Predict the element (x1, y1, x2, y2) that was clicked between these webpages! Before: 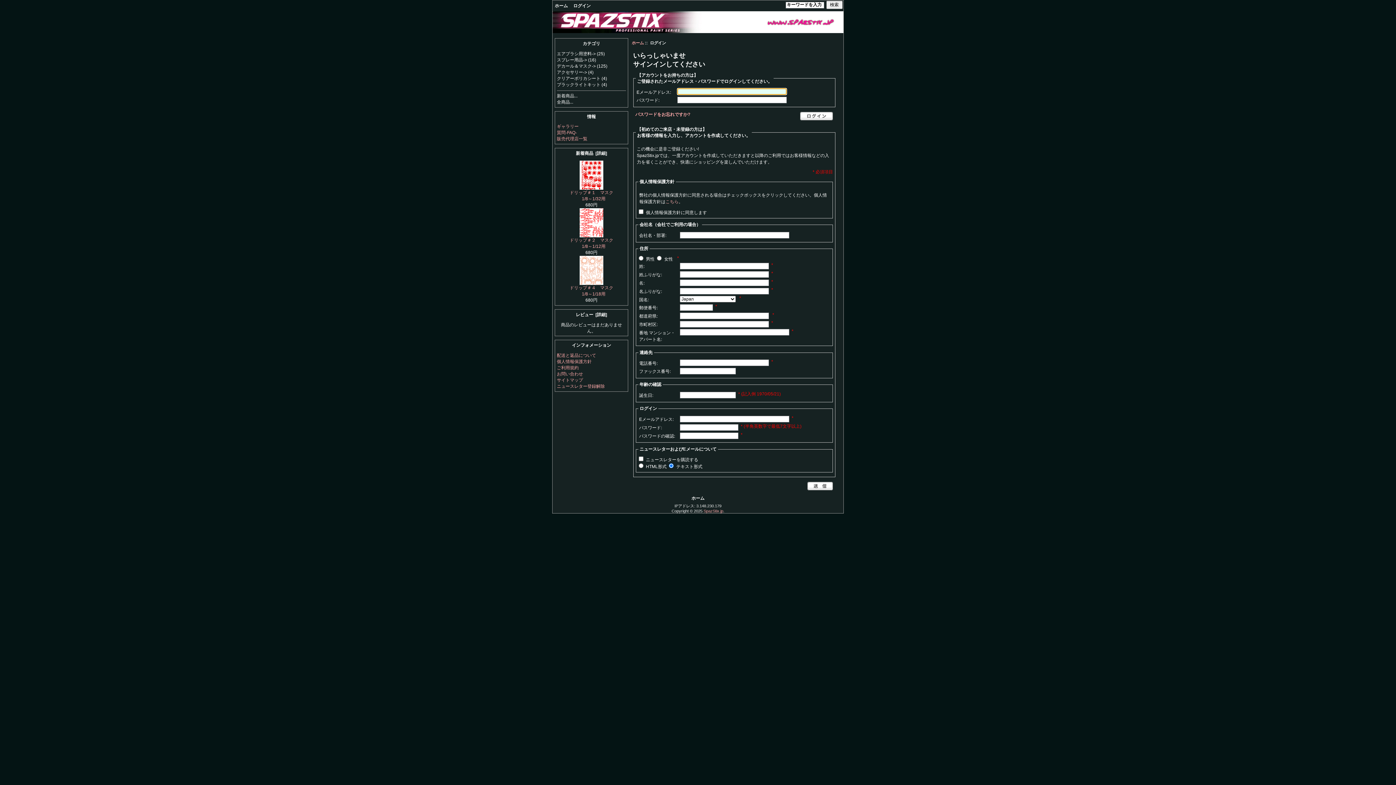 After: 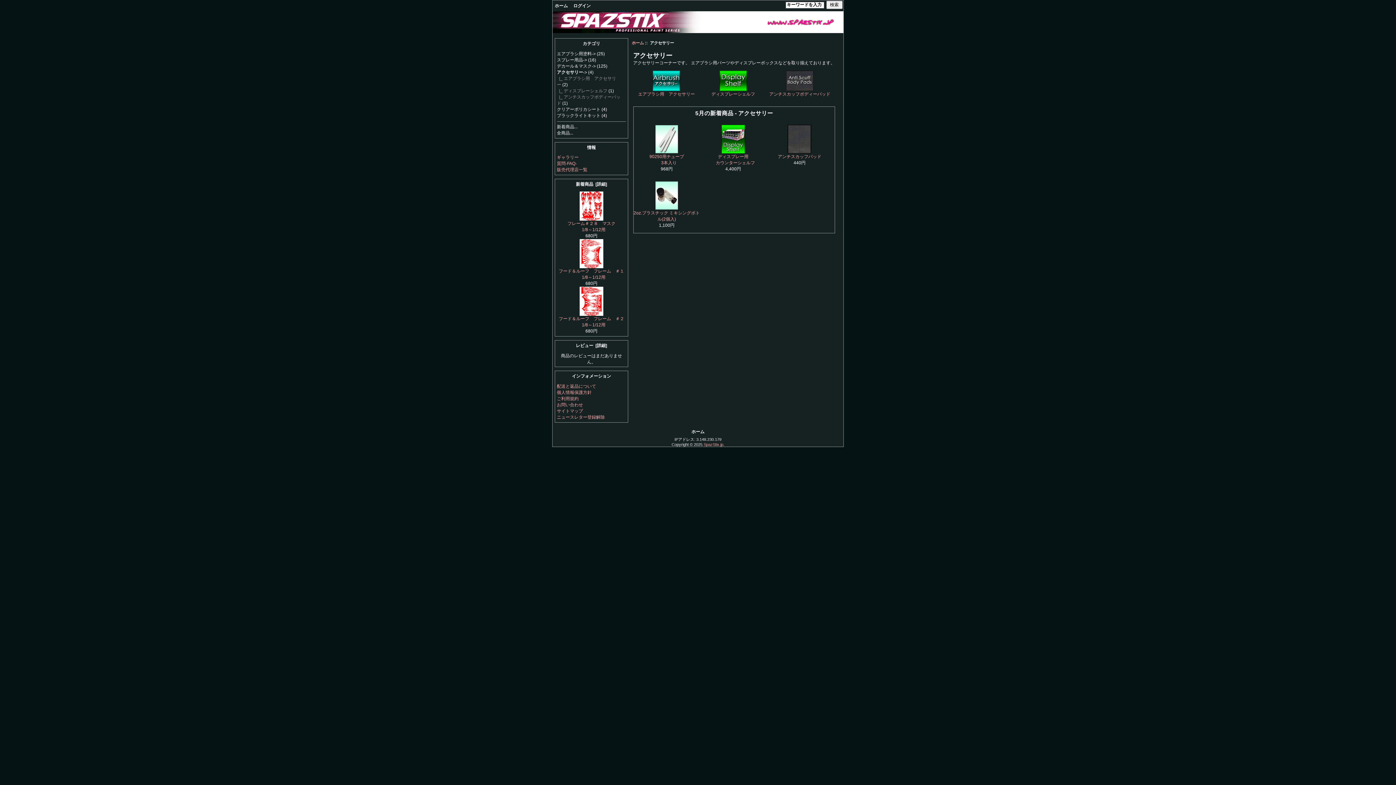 Action: bbox: (557, 69, 587, 74) label: アクセサリー->